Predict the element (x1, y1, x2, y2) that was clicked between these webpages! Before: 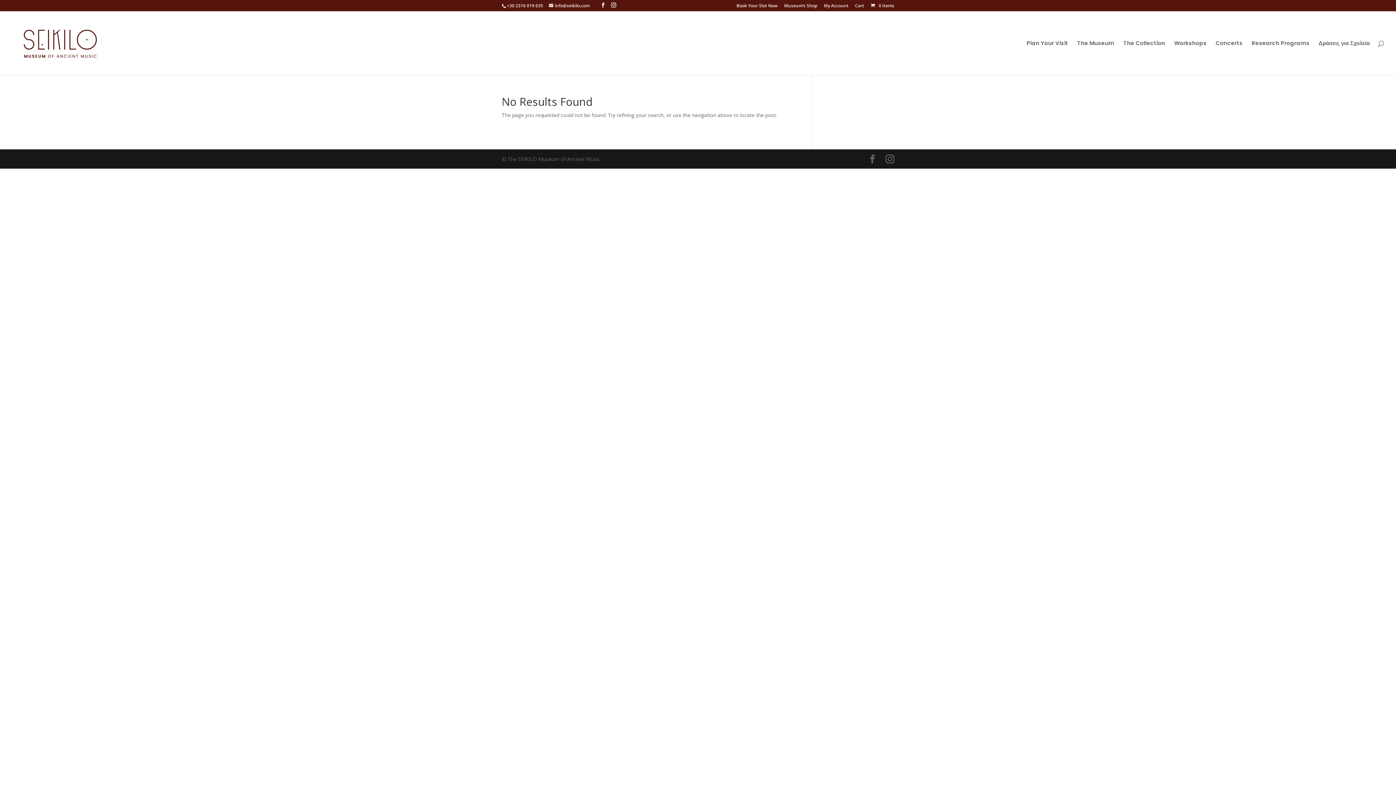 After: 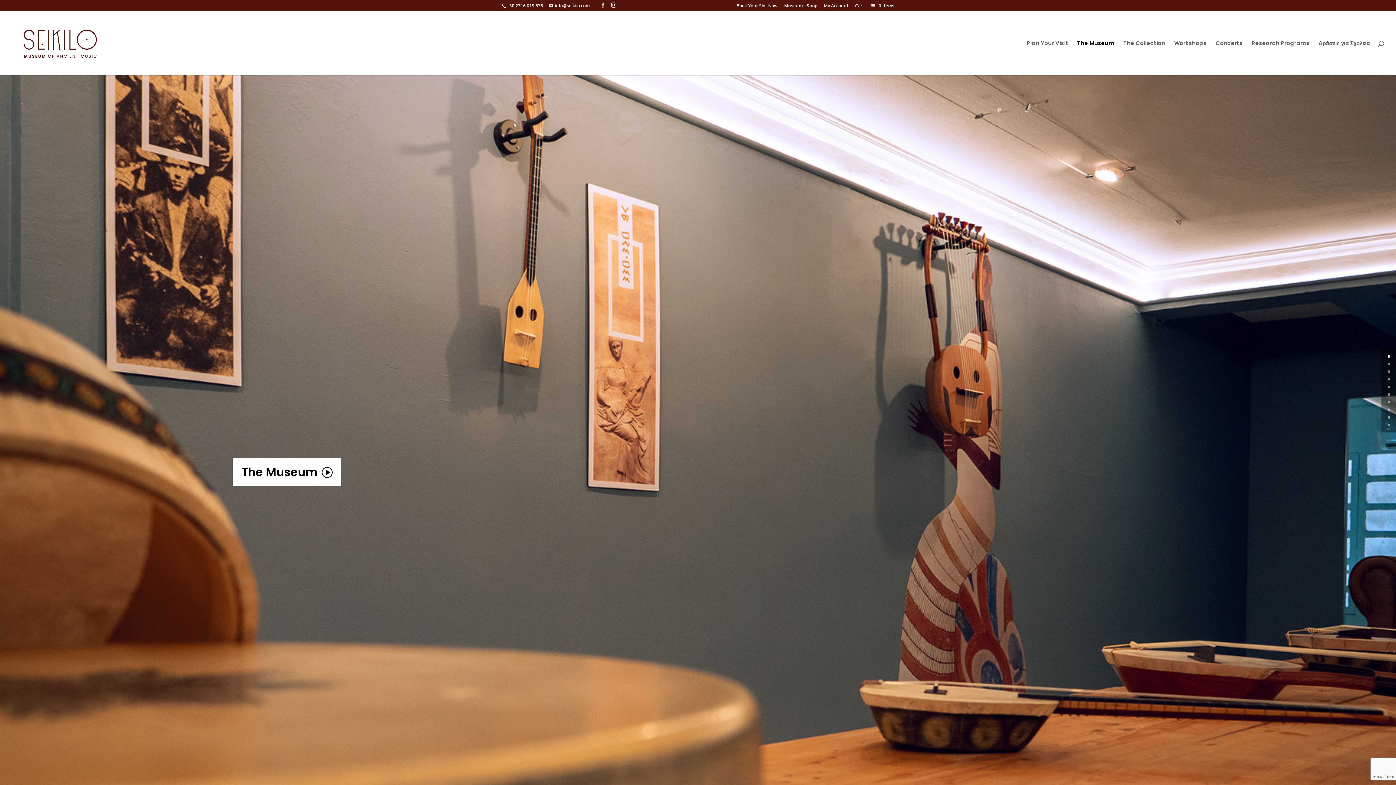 Action: bbox: (1077, 40, 1114, 75) label: The Museum